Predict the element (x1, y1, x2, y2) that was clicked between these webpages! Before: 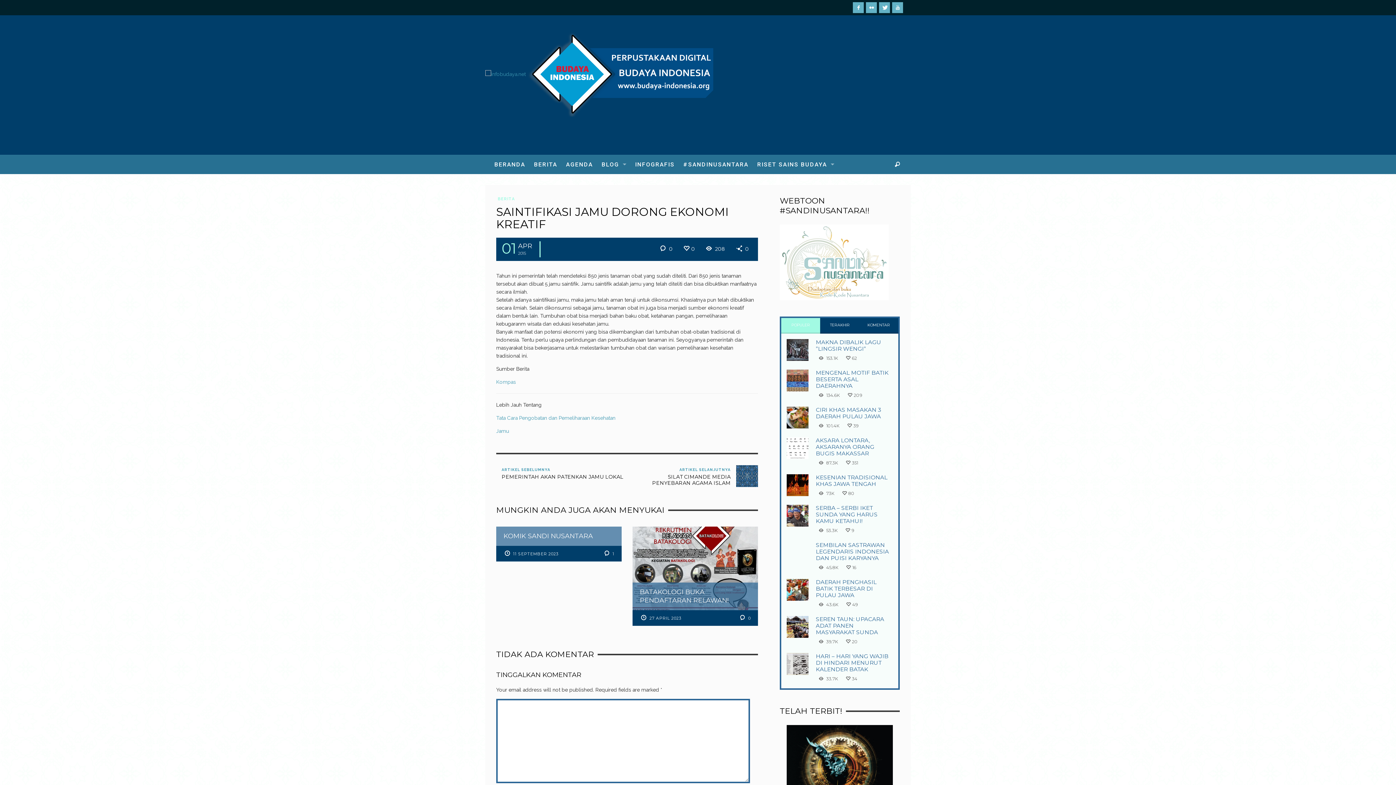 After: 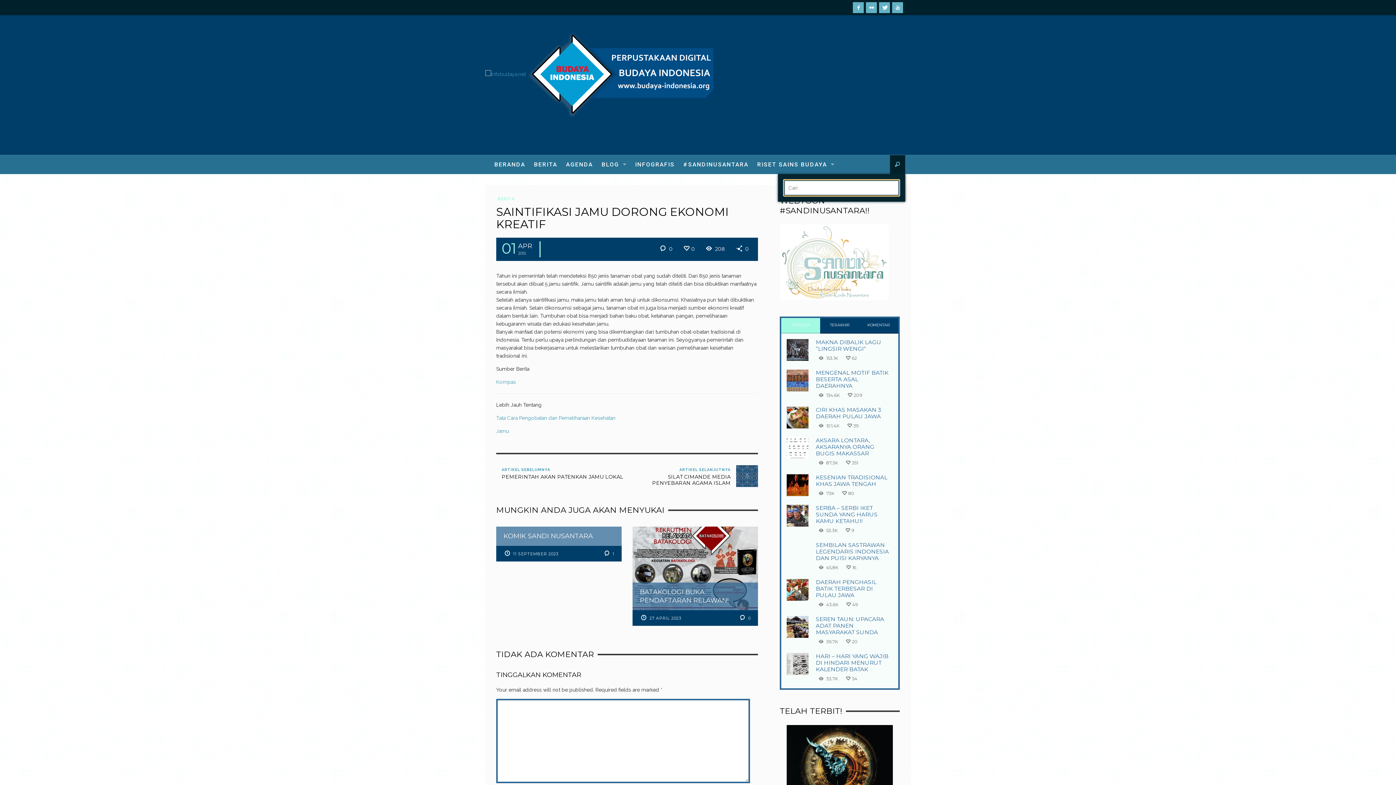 Action: bbox: (890, 155, 905, 174)